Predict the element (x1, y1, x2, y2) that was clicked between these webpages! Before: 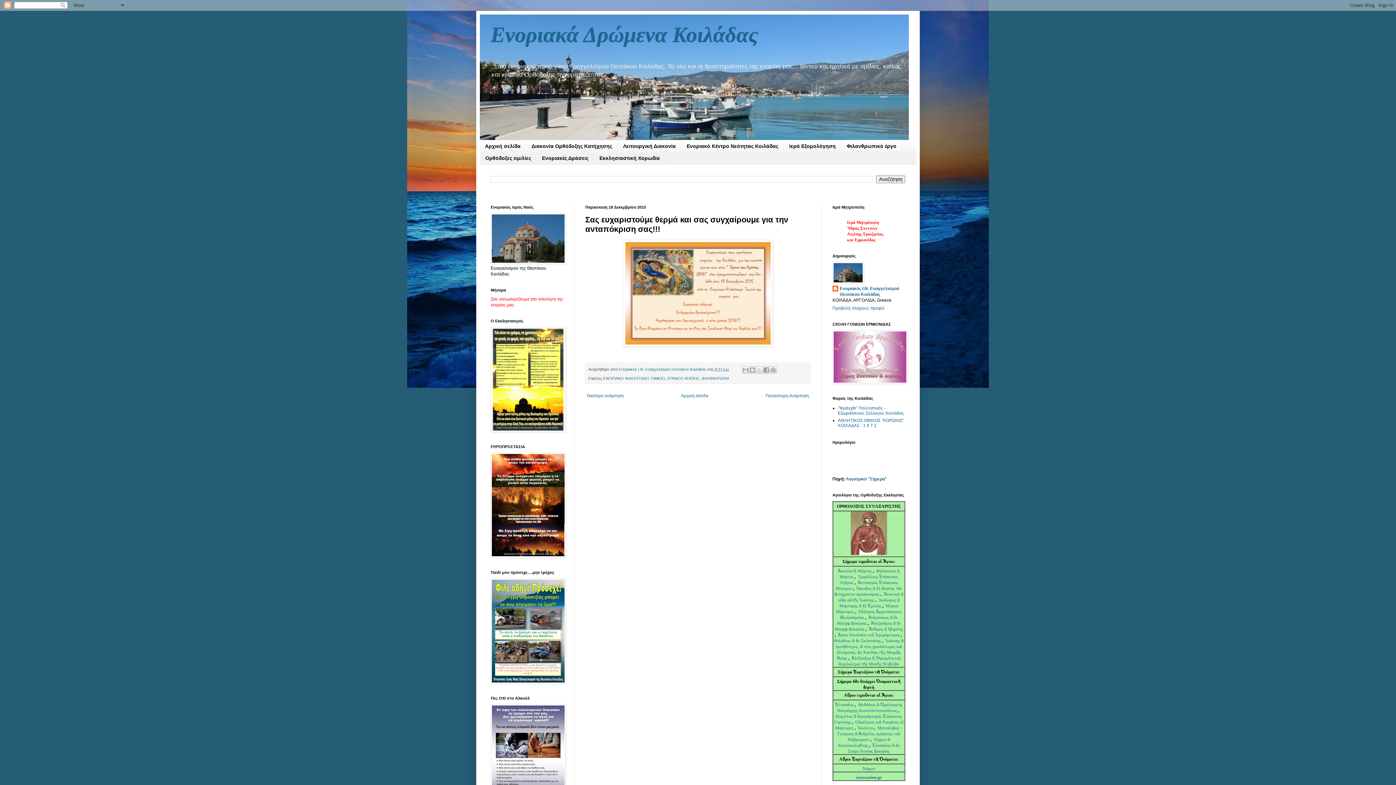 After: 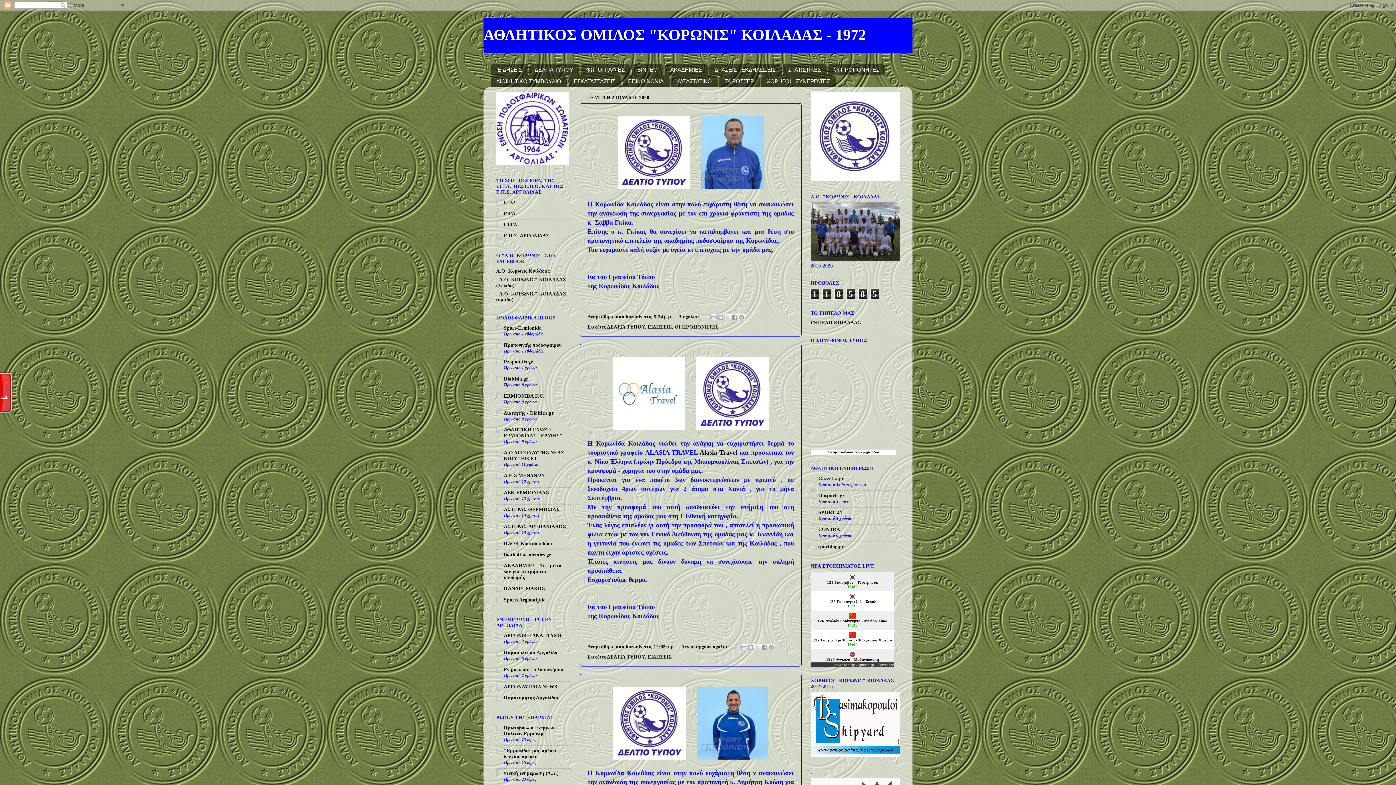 Action: bbox: (838, 418, 904, 428) label: ΑΘΛΗΤΙΚΟΣ ΟΜΙΛΟΣ "ΚΟΡΩΝΙΣ" ΚΟΙΛΑΔΑΣ - 1 9 7 2